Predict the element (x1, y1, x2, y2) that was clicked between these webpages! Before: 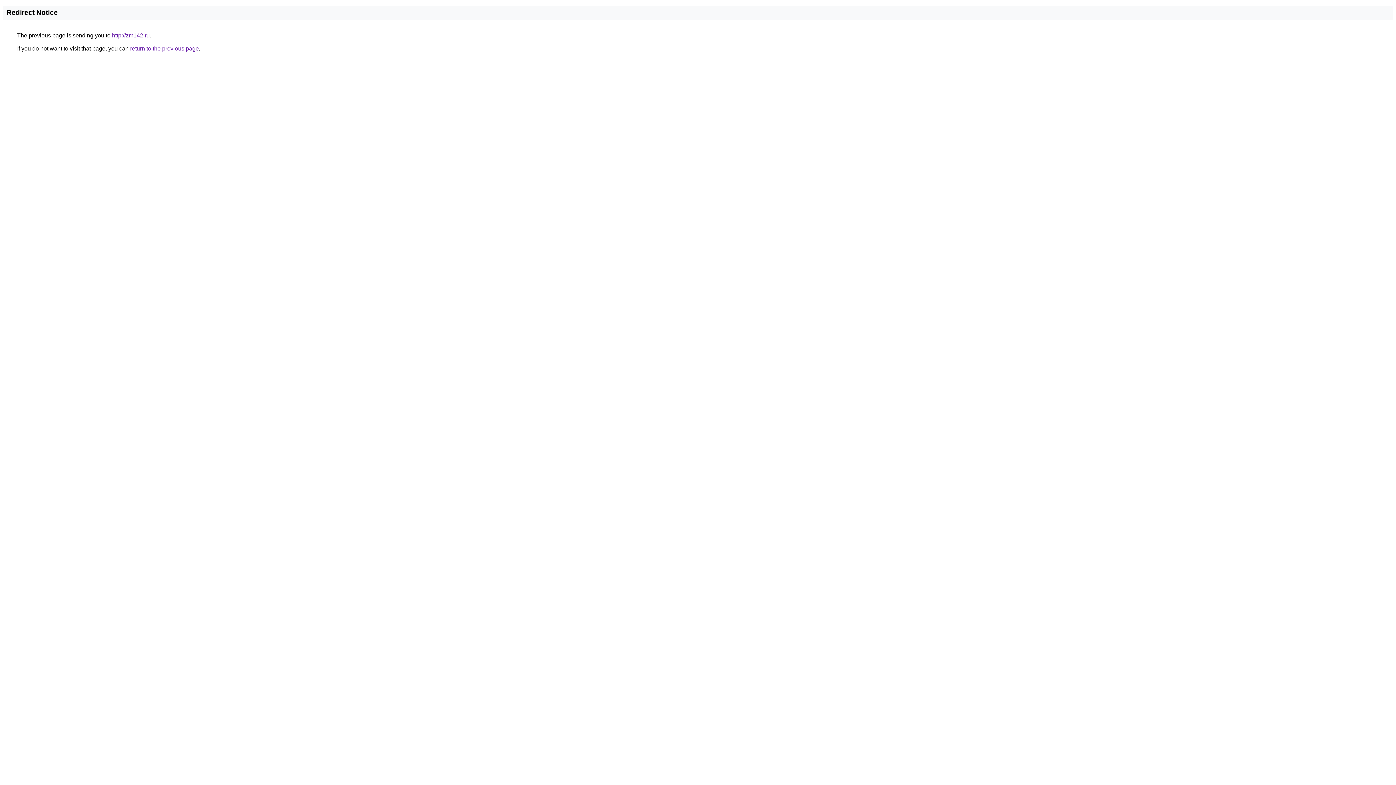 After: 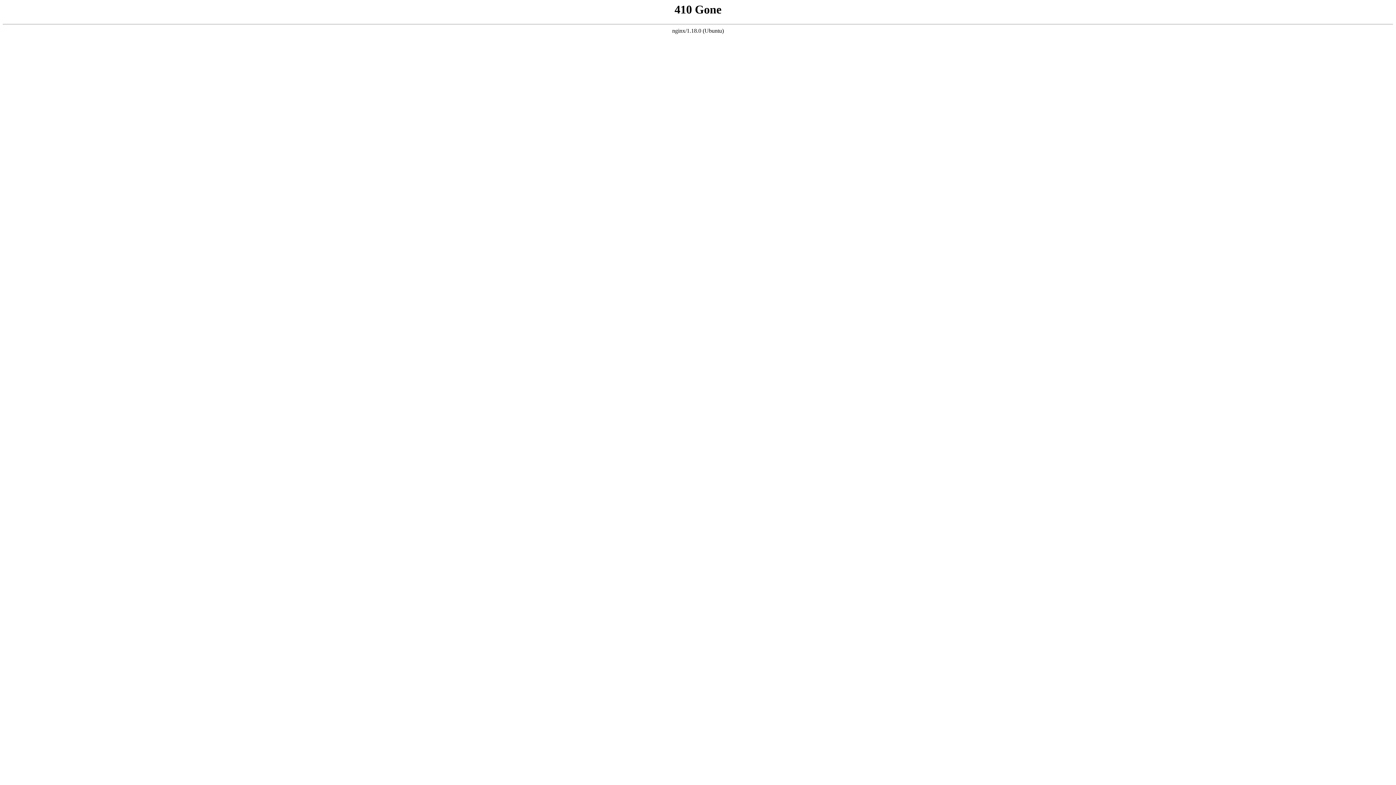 Action: bbox: (112, 32, 149, 38) label: http://zm142.ru